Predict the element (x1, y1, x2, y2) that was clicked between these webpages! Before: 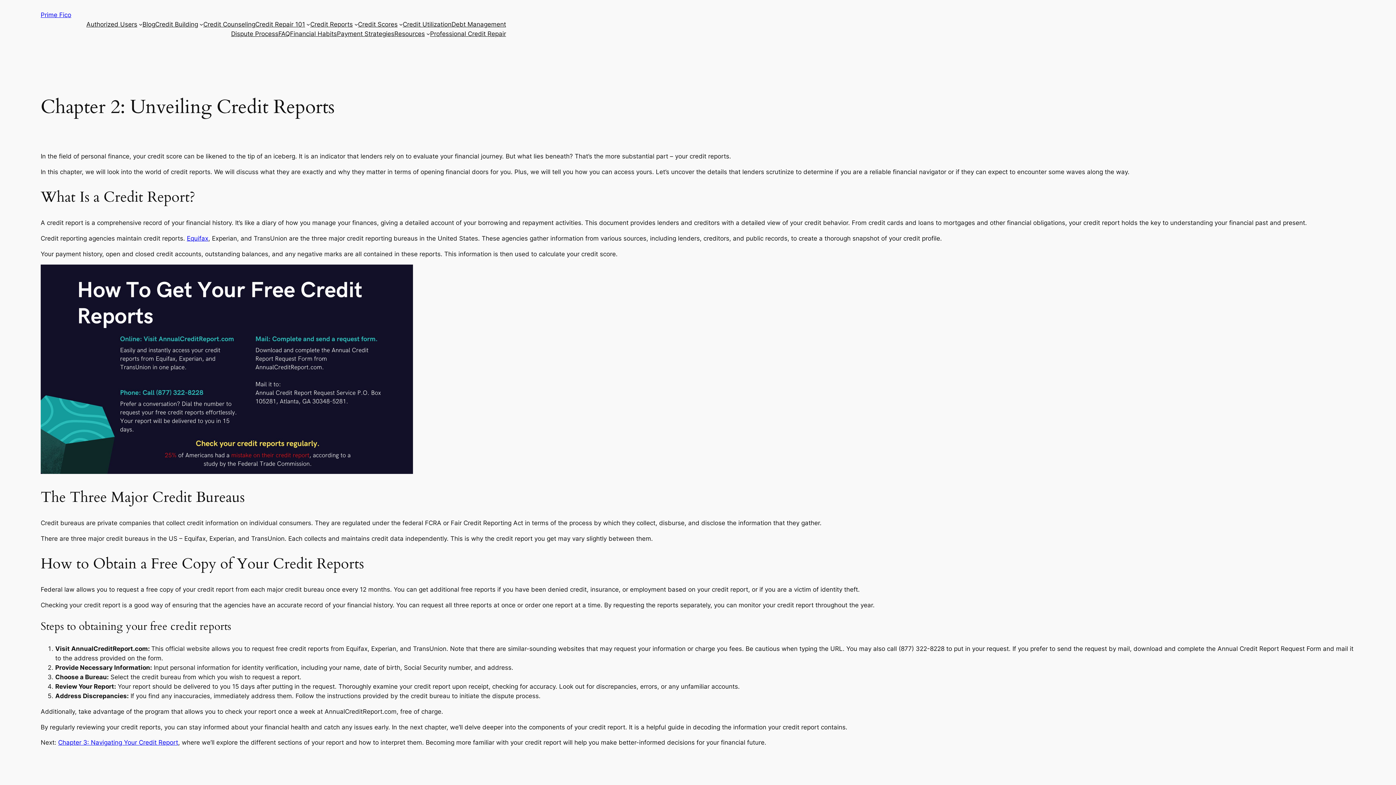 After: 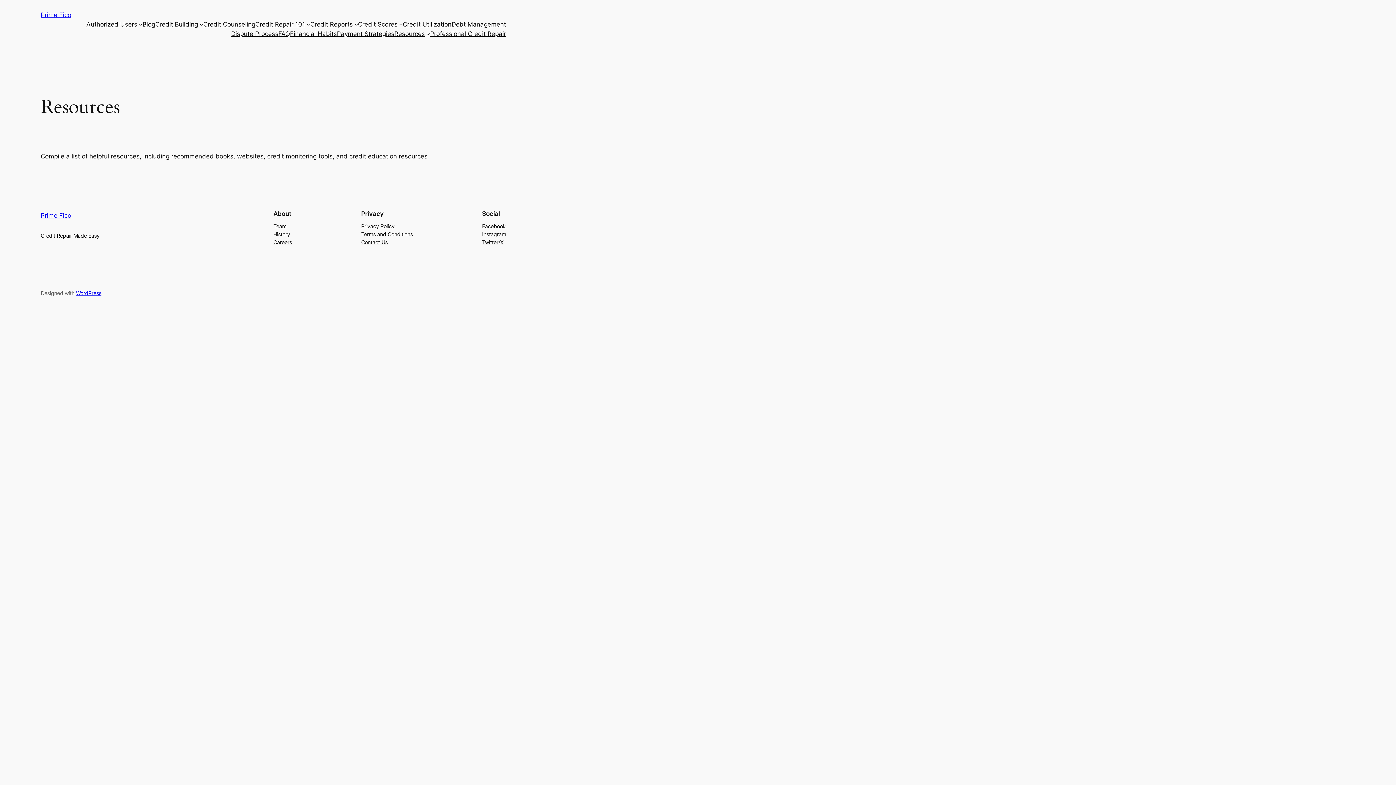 Action: label: Resources bbox: (394, 29, 424, 38)